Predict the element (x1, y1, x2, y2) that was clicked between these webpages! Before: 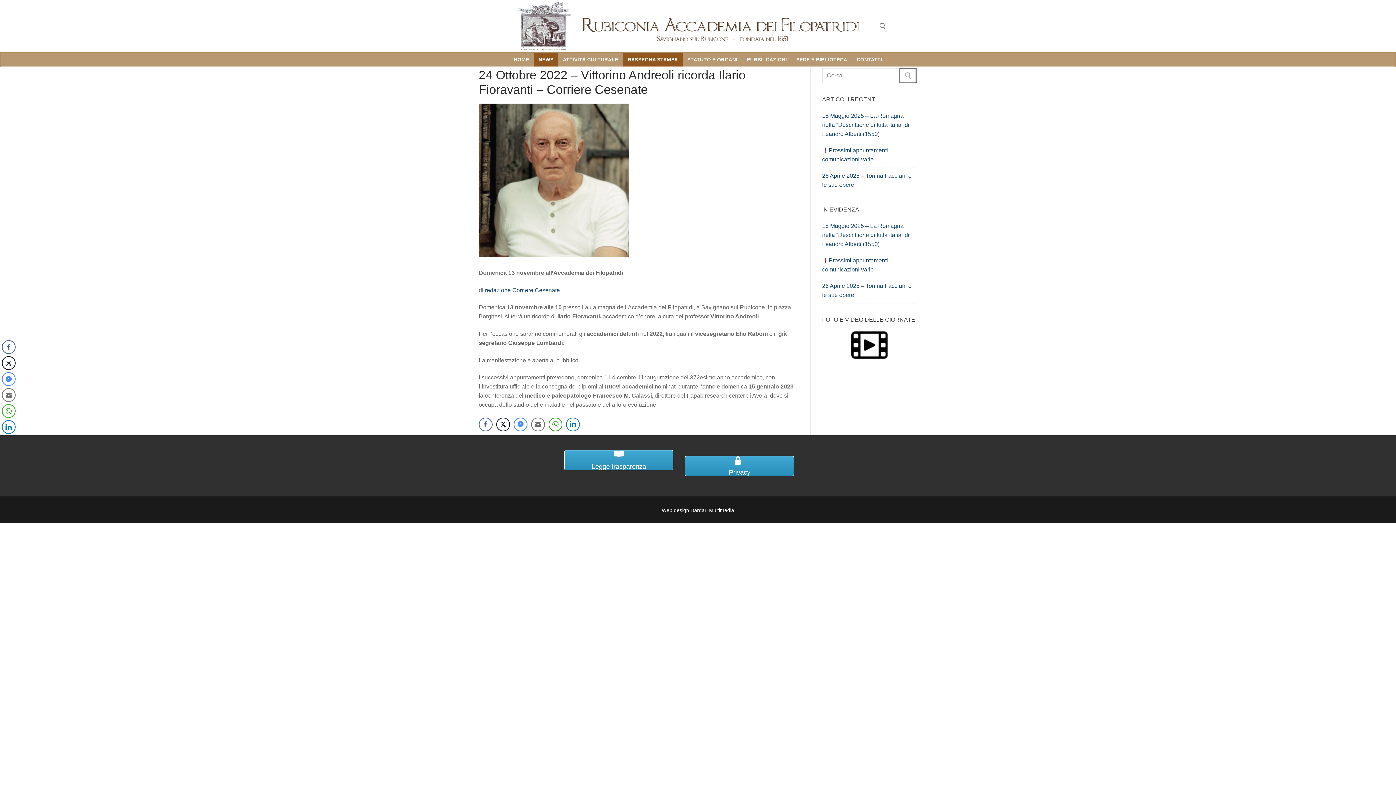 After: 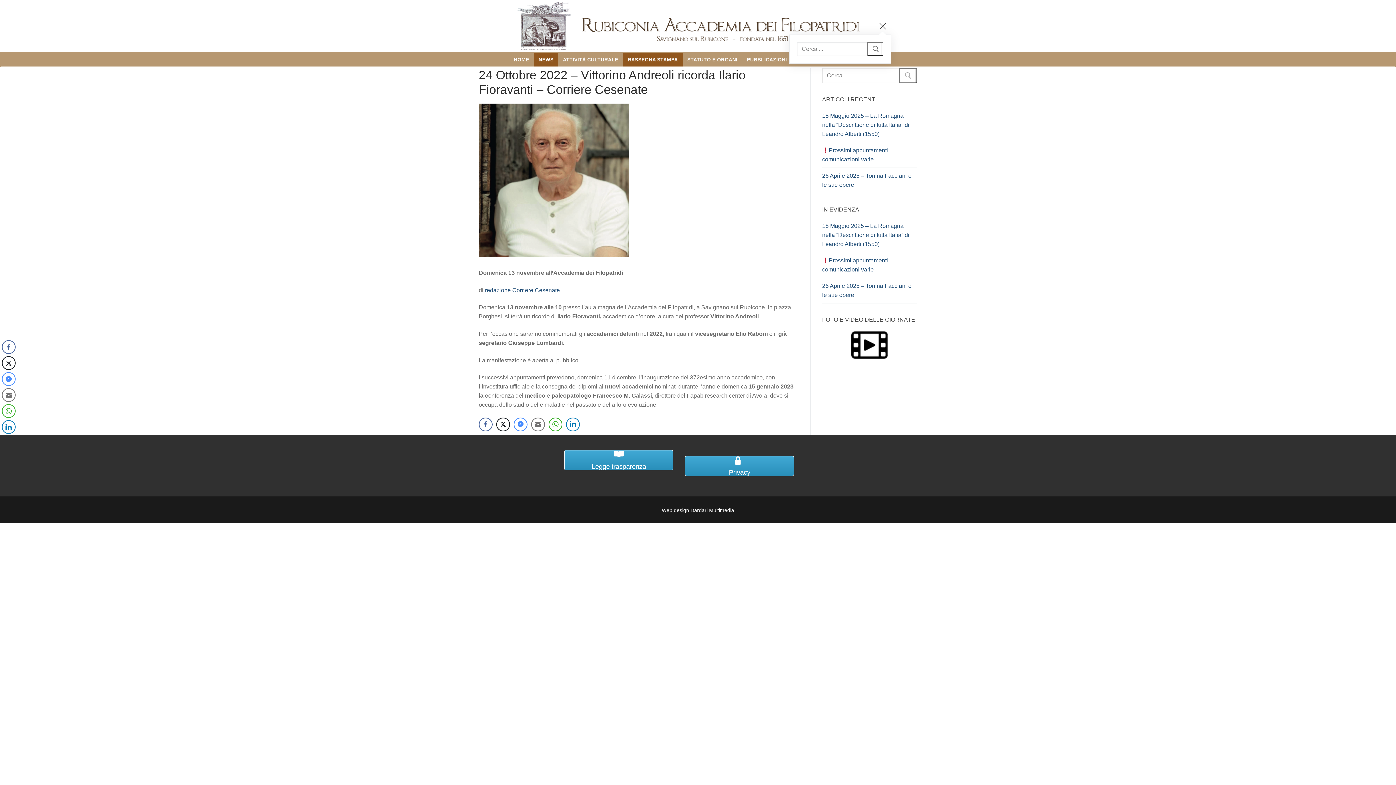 Action: label: Apri la ricerca bbox: (879, 22, 886, 29)